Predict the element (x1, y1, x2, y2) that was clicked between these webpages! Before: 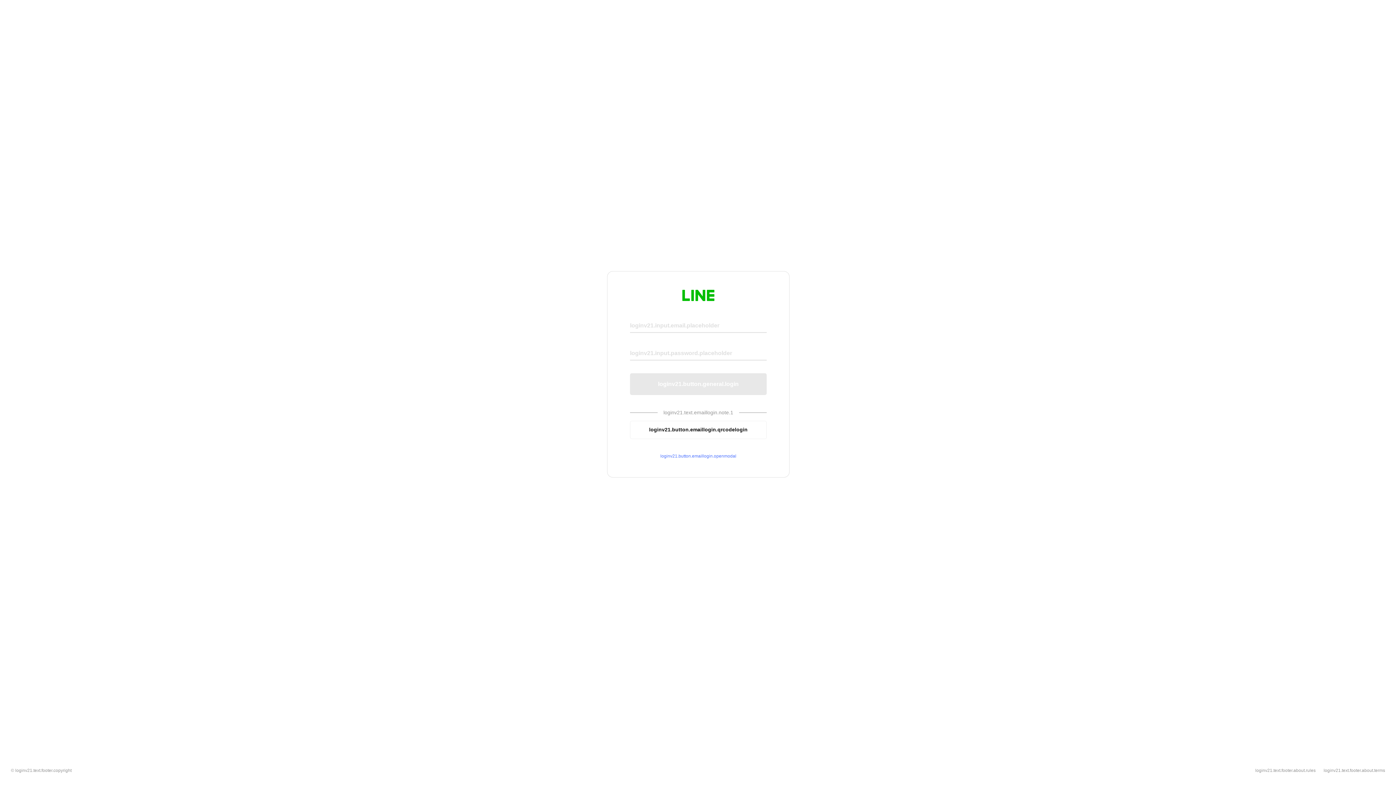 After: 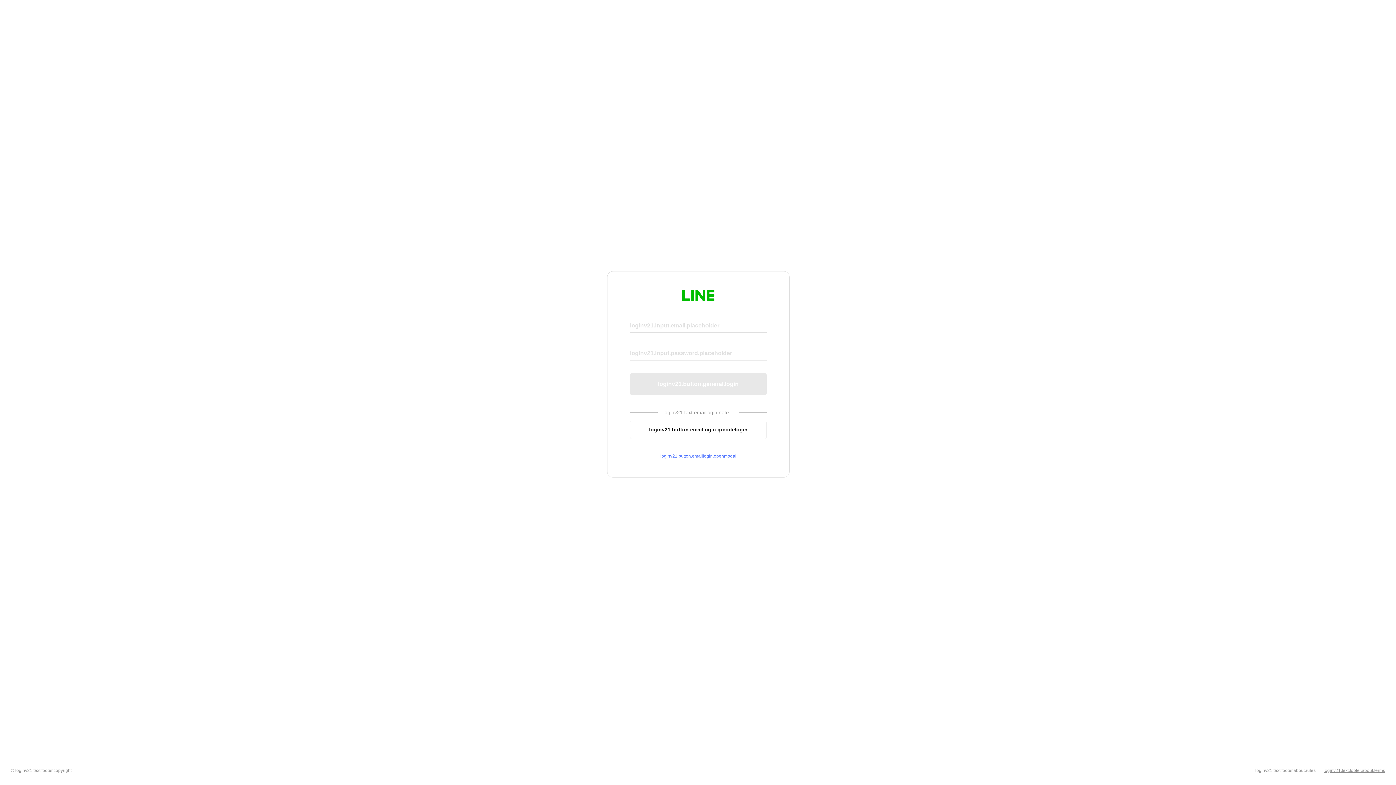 Action: label: loginv21.text.footer.about.terms bbox: (1324, 768, 1385, 773)